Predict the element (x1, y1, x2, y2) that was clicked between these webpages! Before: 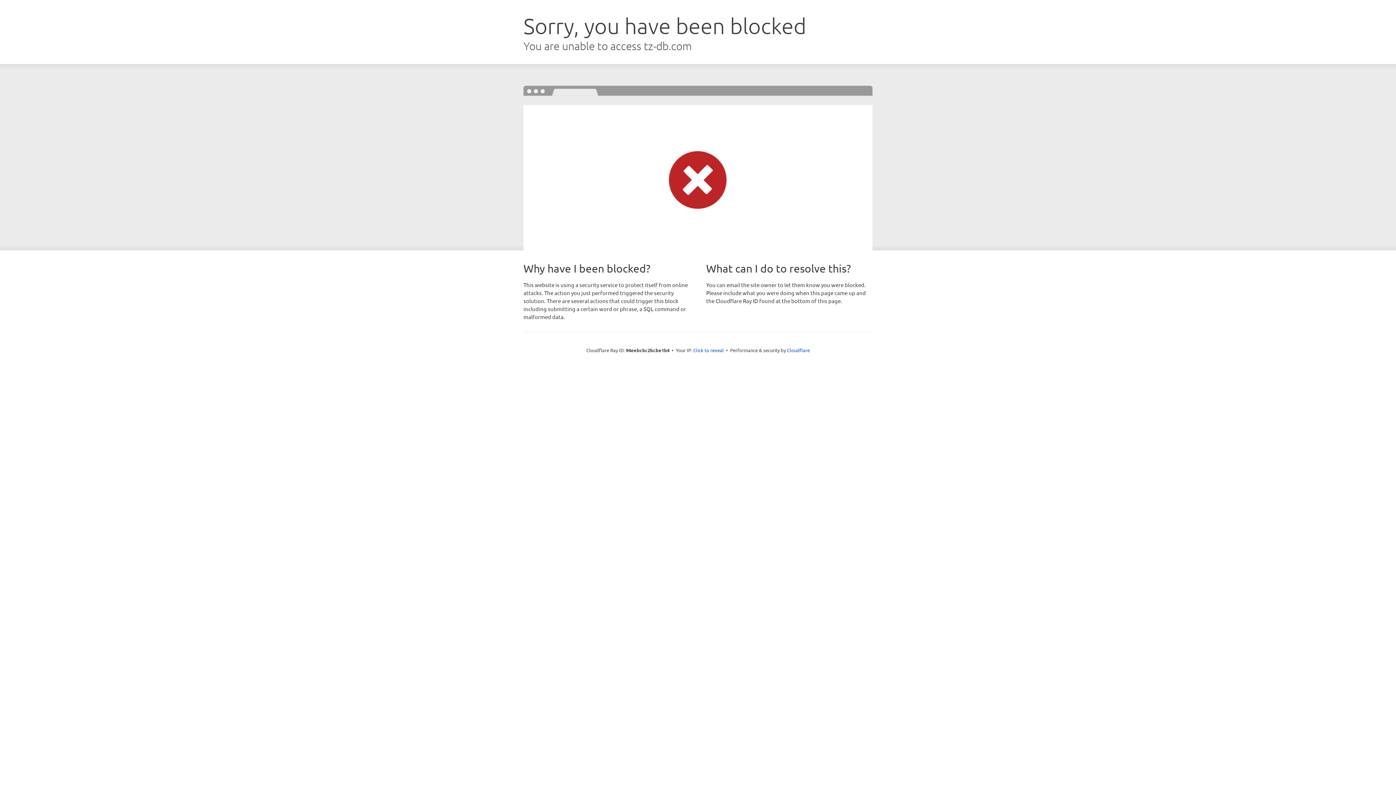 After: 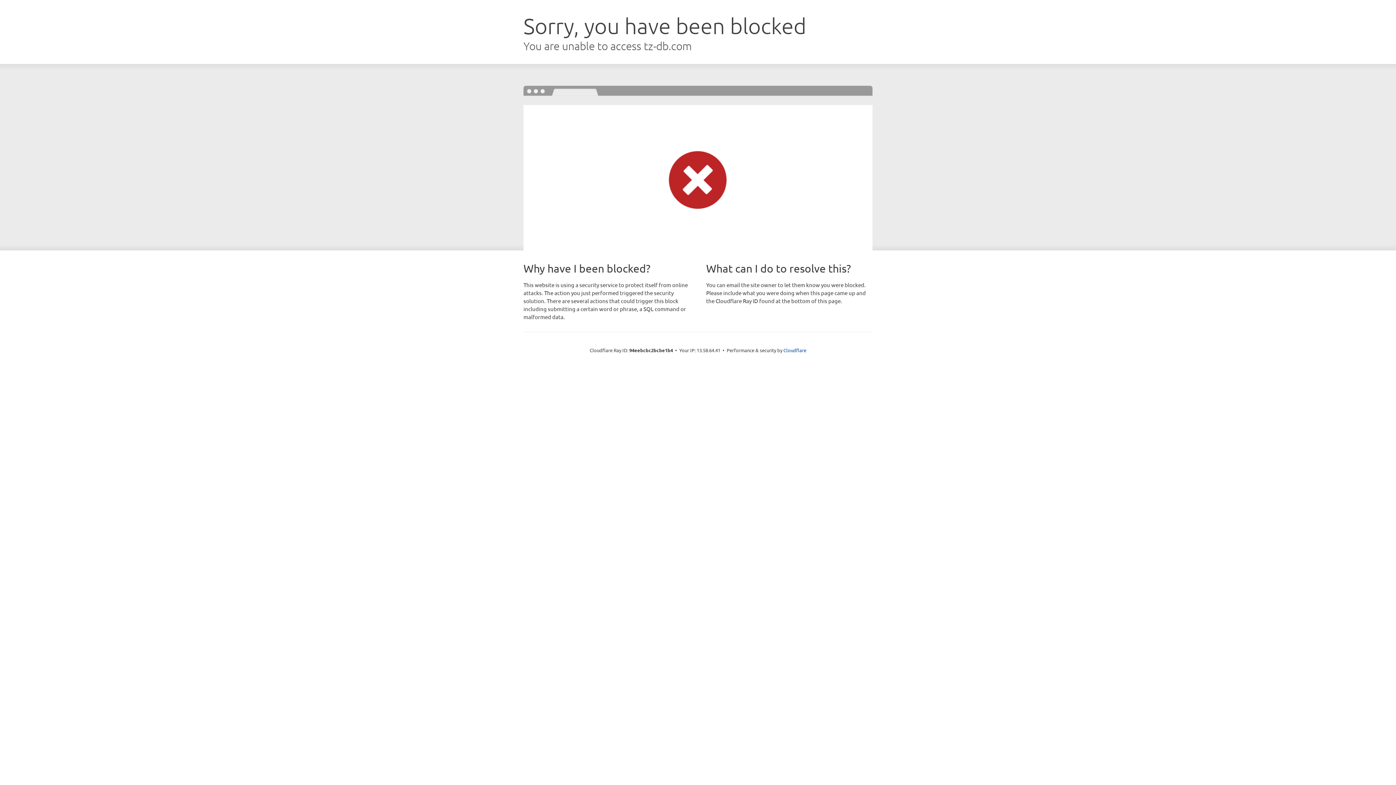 Action: bbox: (693, 346, 724, 353) label: Click to reveal